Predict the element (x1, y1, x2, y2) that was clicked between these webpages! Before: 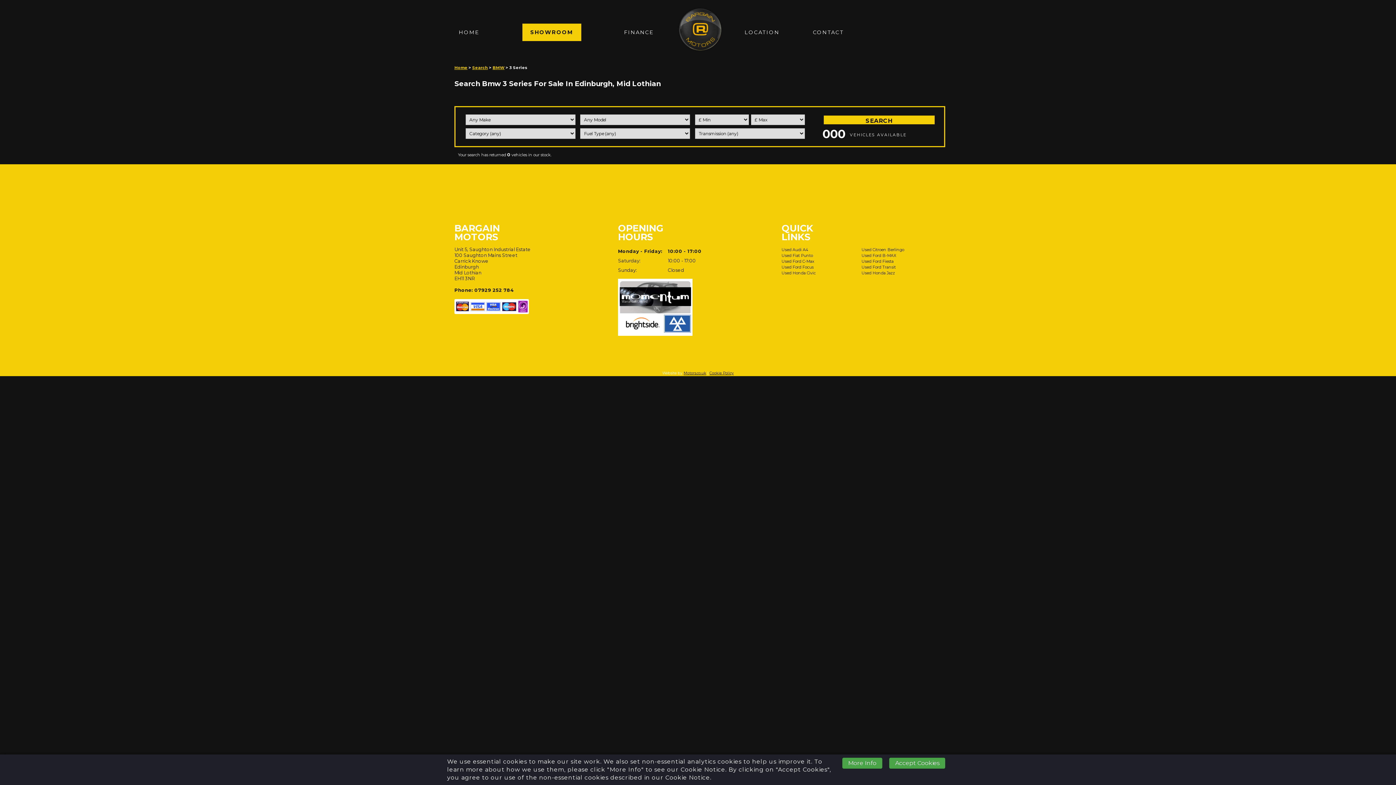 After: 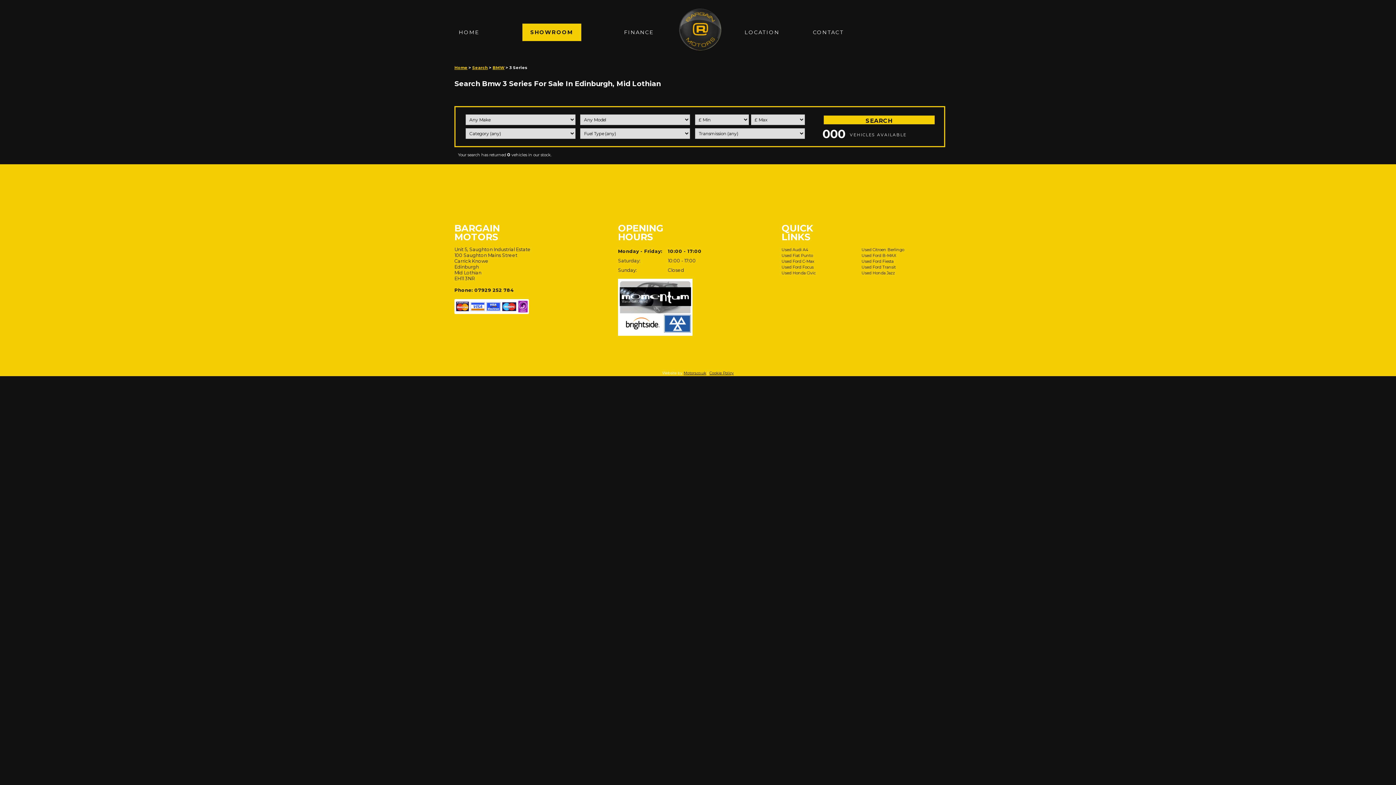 Action: bbox: (889, 758, 945, 769) label: Accept Cookies